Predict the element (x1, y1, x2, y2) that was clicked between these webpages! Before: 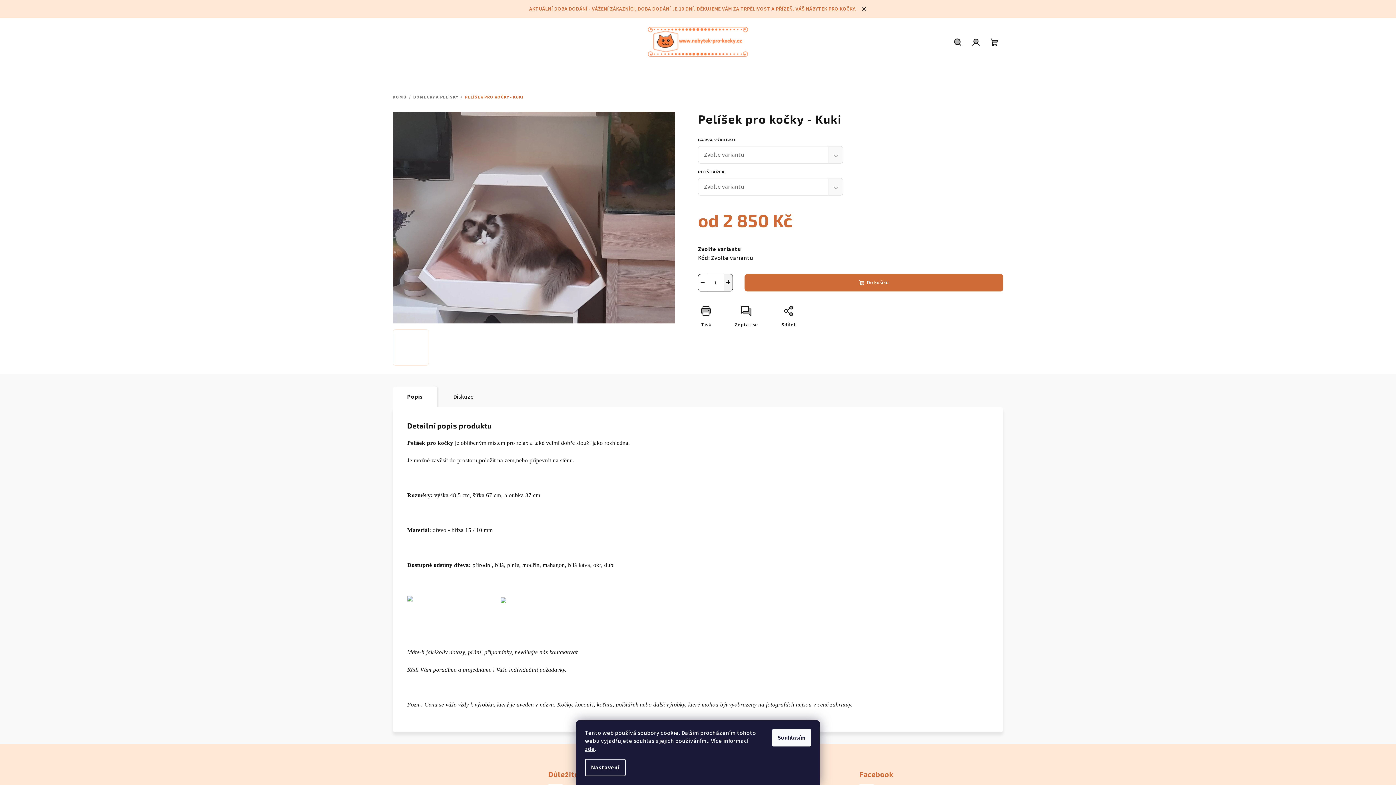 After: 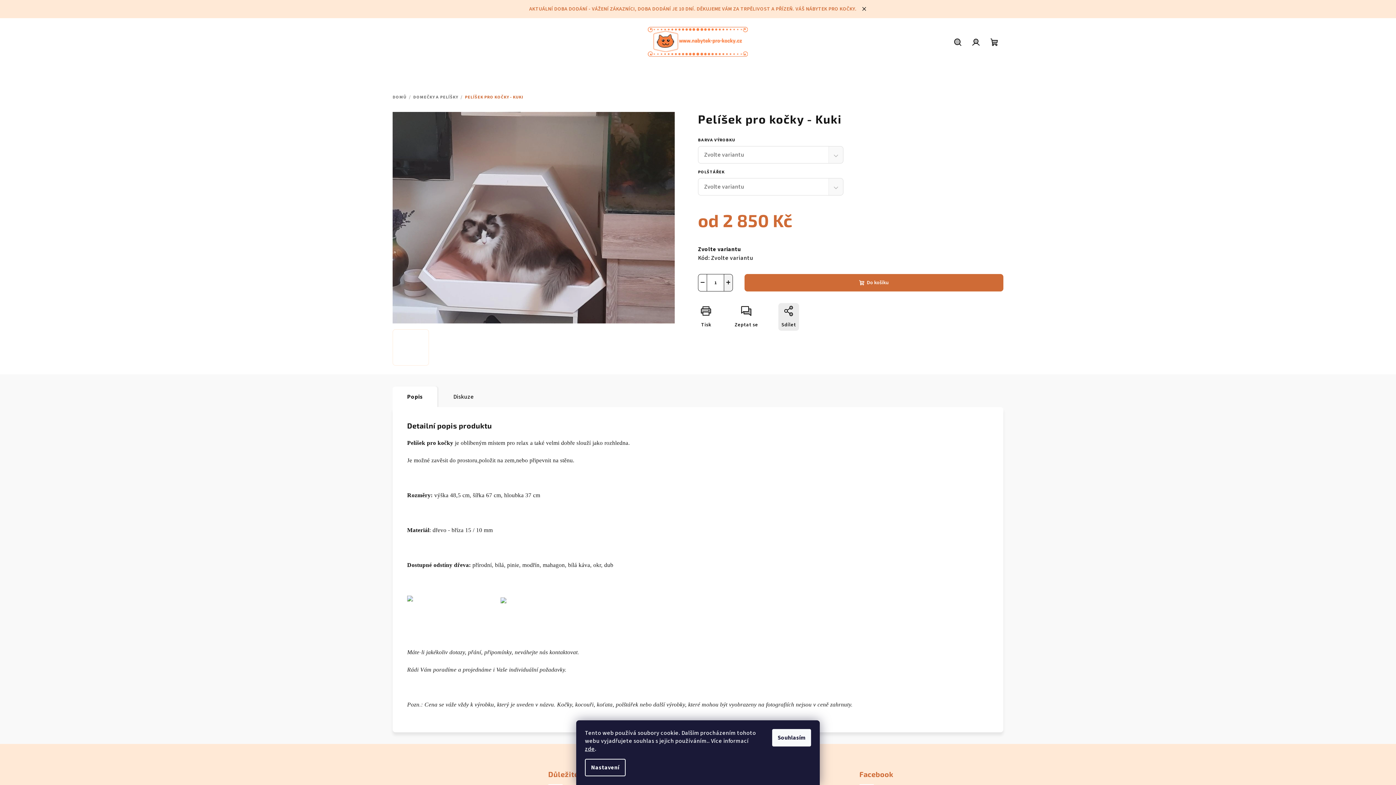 Action: label: Sdílet bbox: (778, 303, 799, 330)